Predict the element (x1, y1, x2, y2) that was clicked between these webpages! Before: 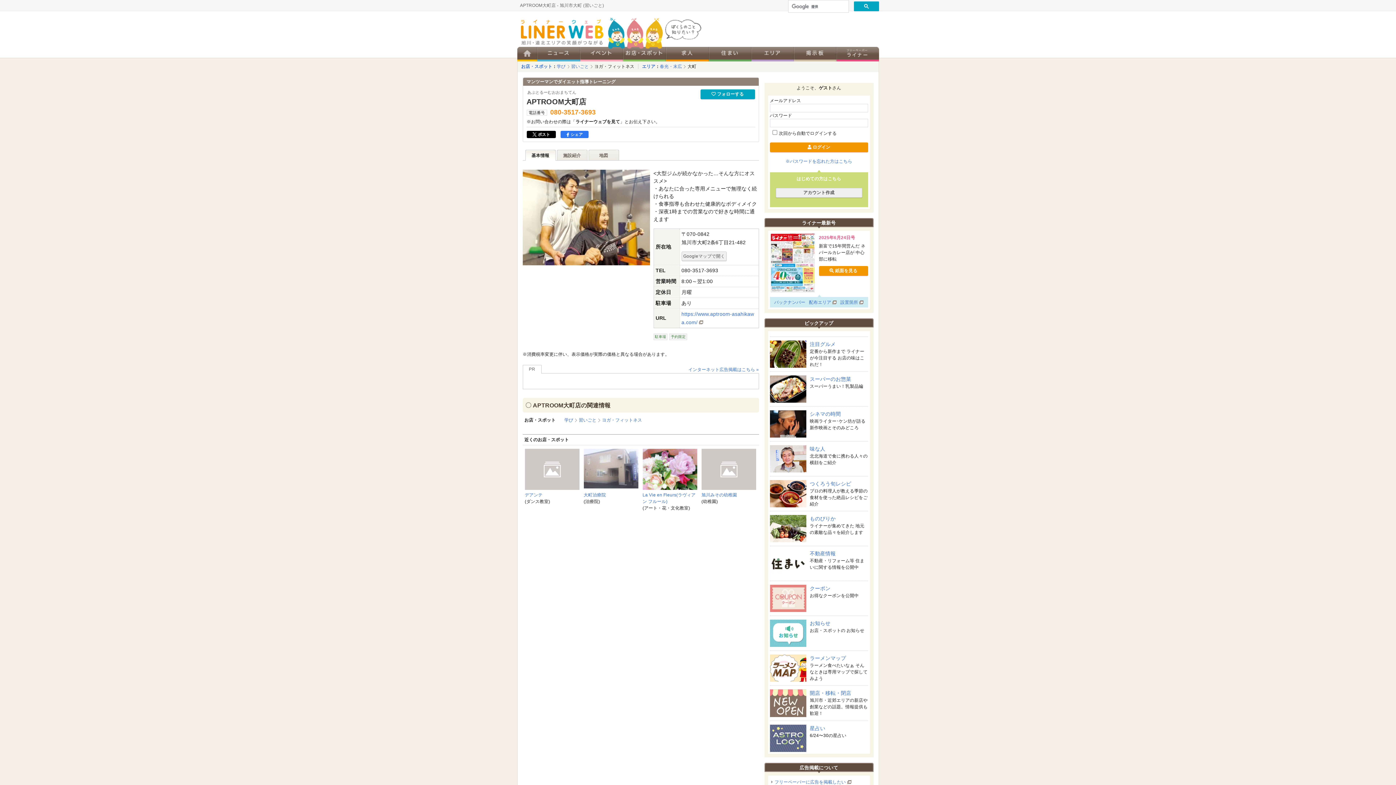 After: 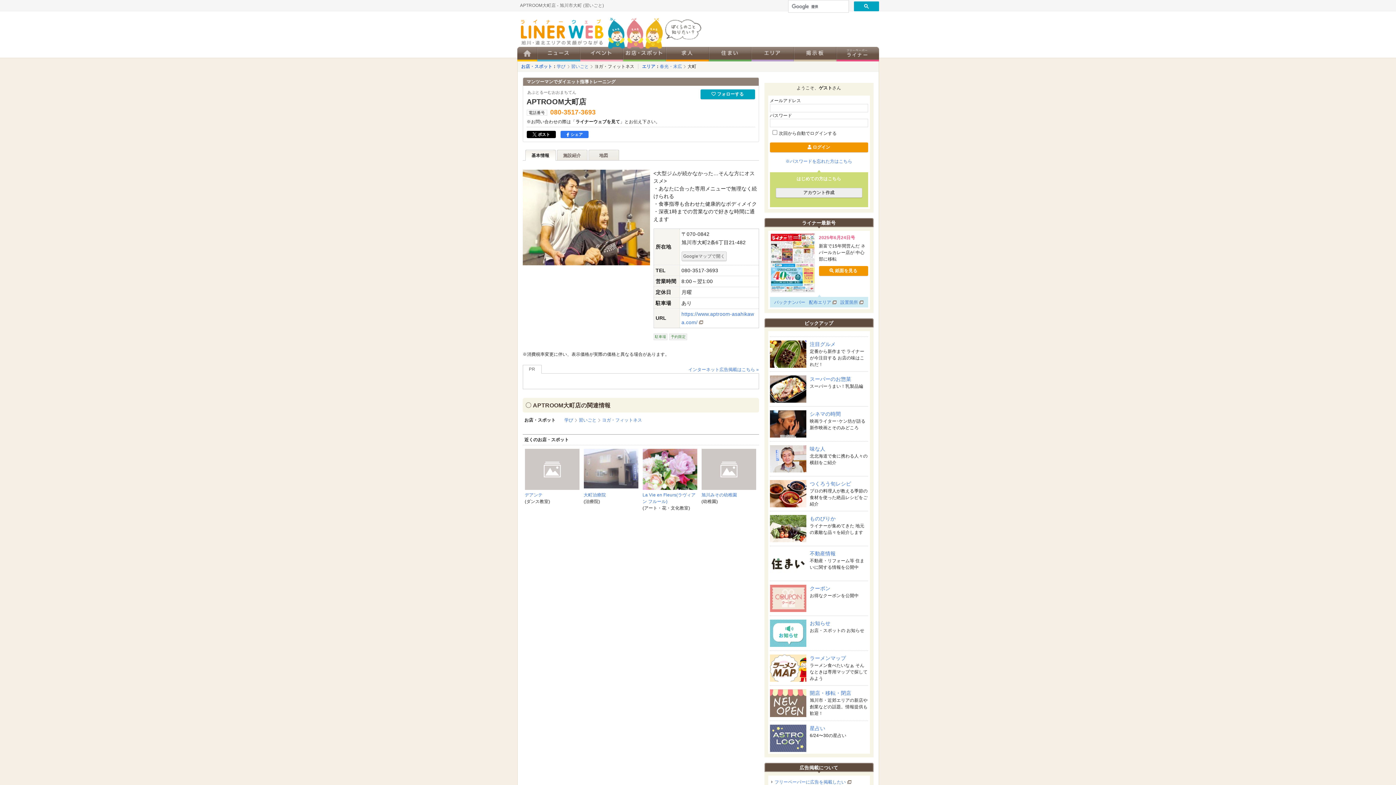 Action: bbox: (526, 130, 556, 138) label: ポスト